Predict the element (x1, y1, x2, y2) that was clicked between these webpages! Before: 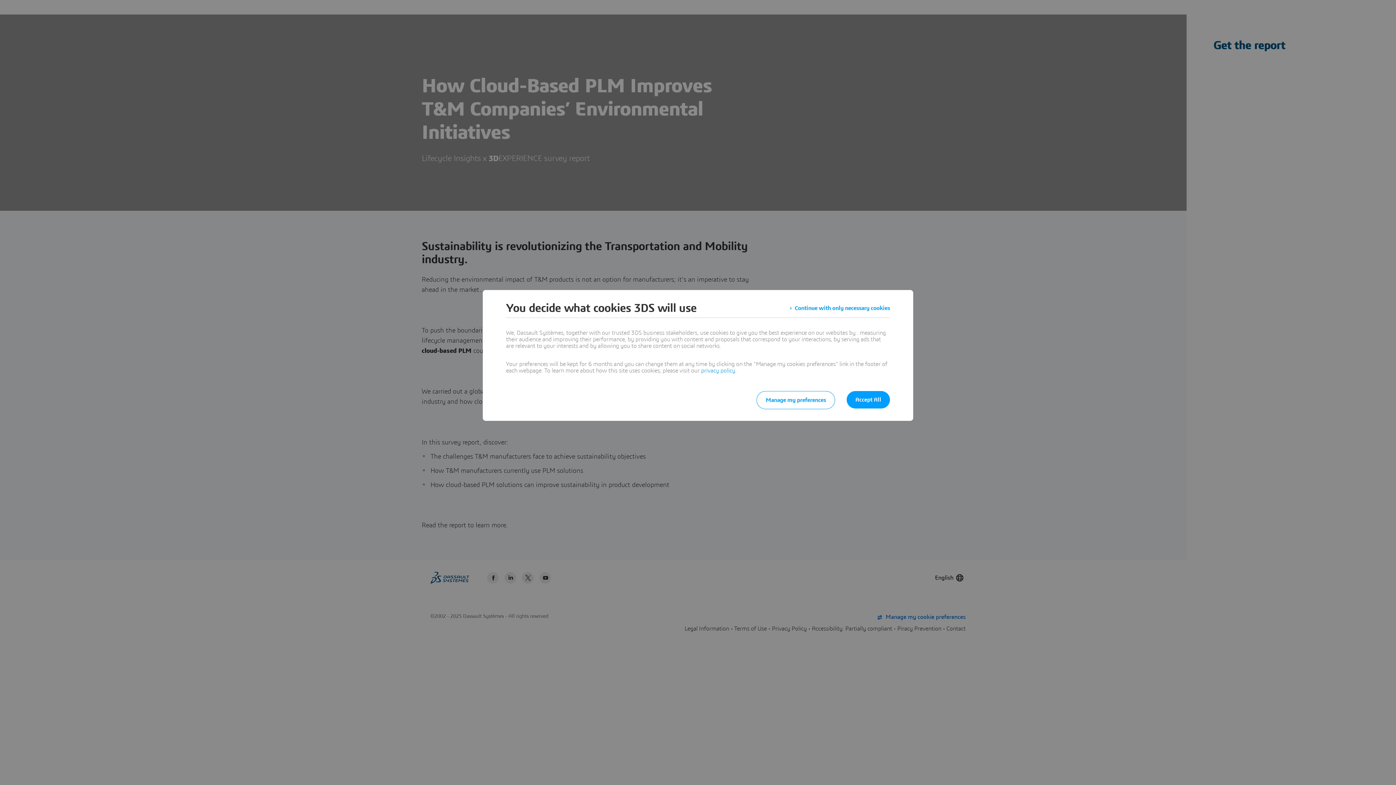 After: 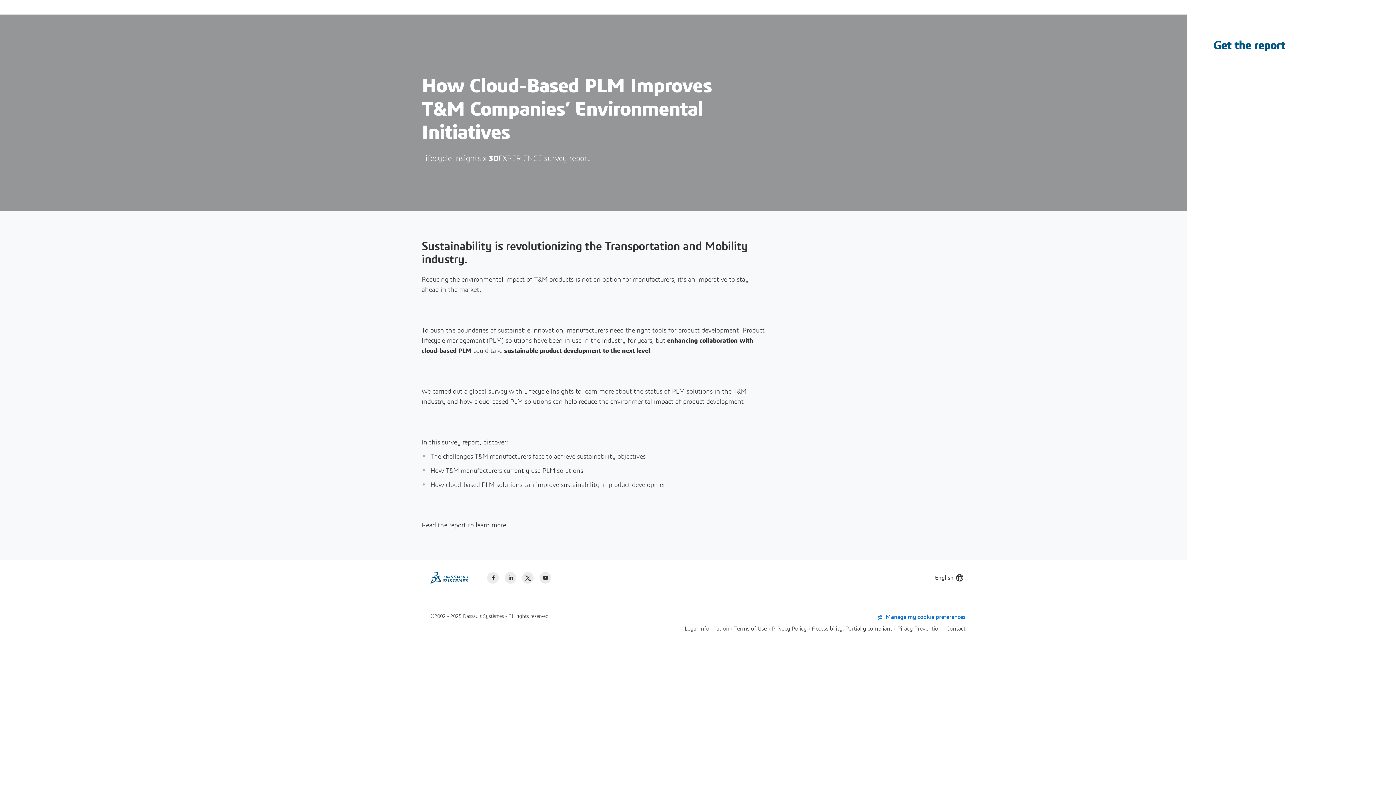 Action: bbox: (846, 391, 890, 408) label: Accept All